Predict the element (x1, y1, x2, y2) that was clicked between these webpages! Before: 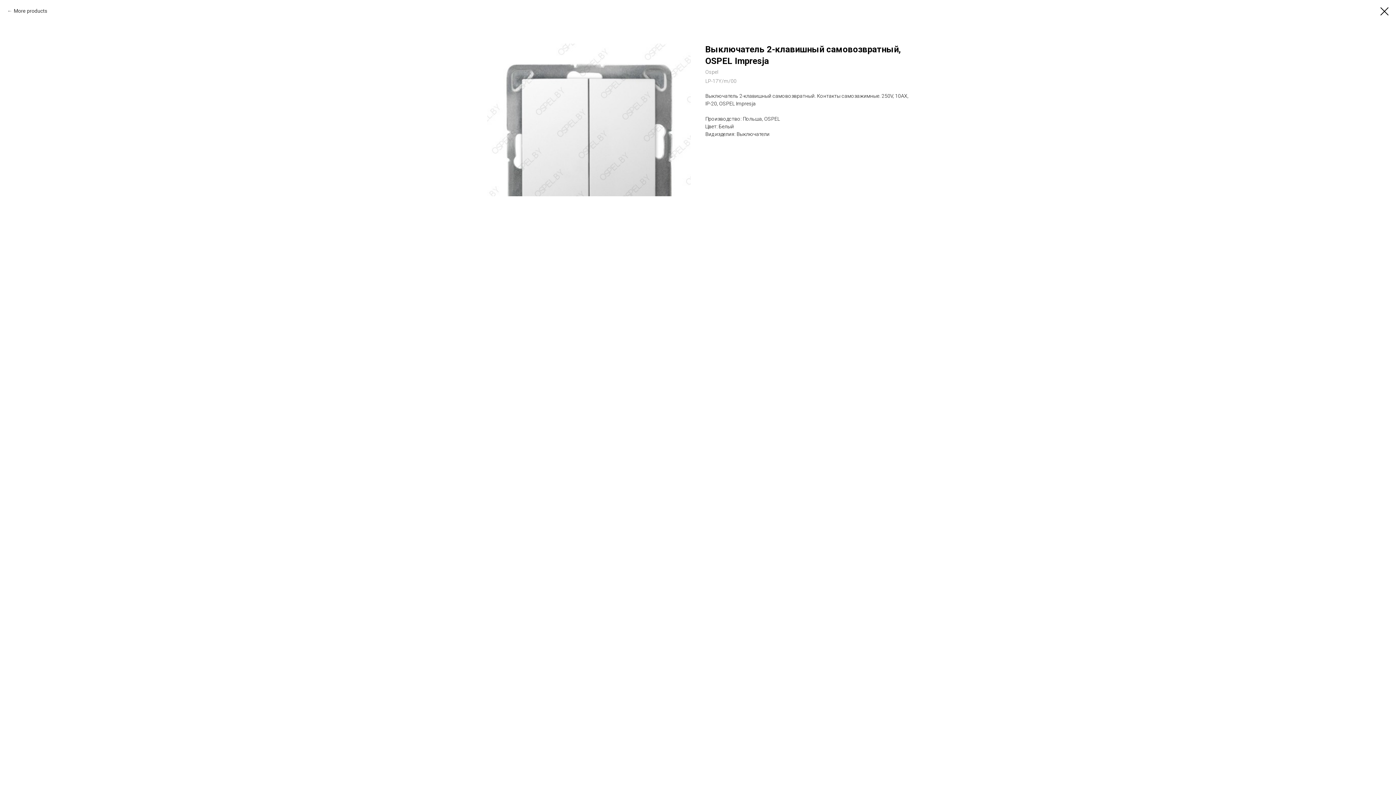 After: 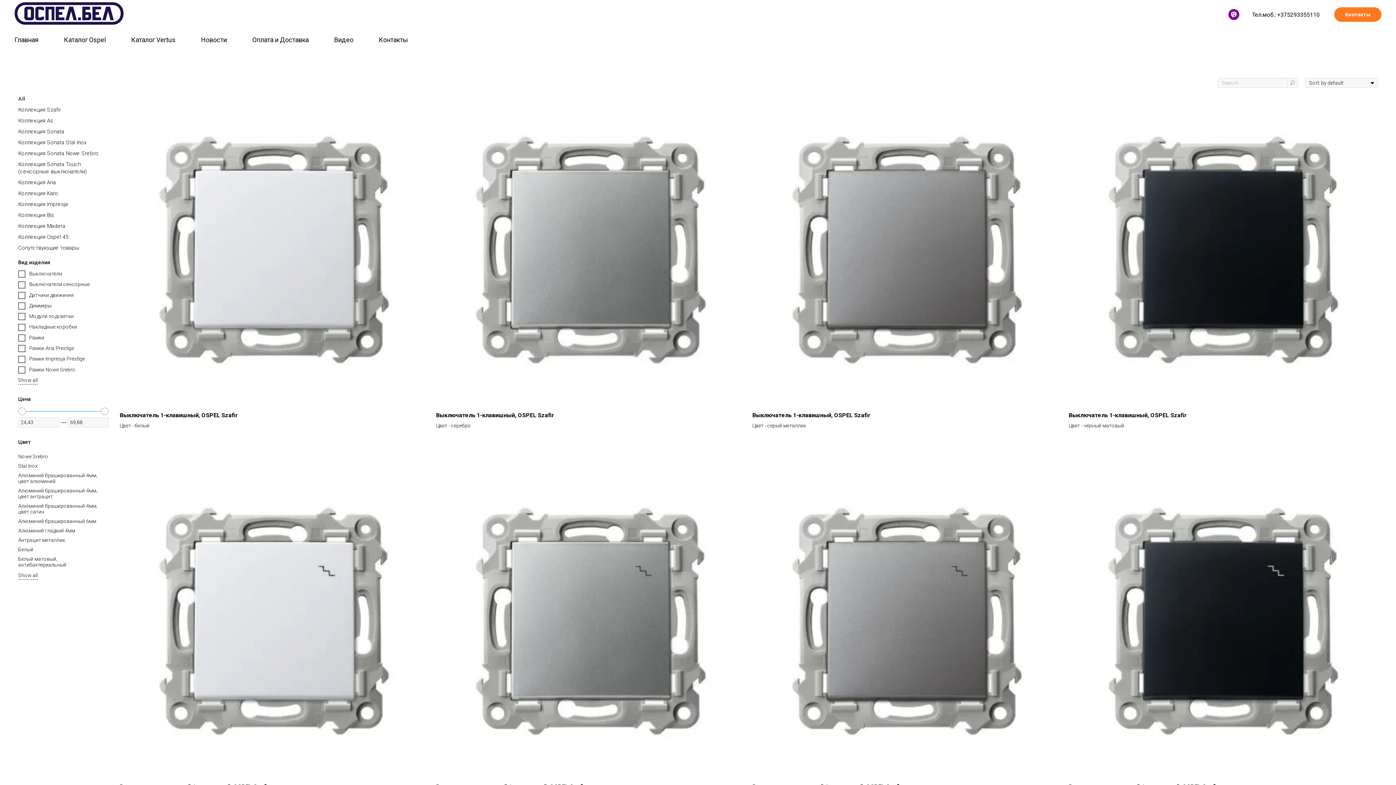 Action: bbox: (1380, 7, 1389, 15)